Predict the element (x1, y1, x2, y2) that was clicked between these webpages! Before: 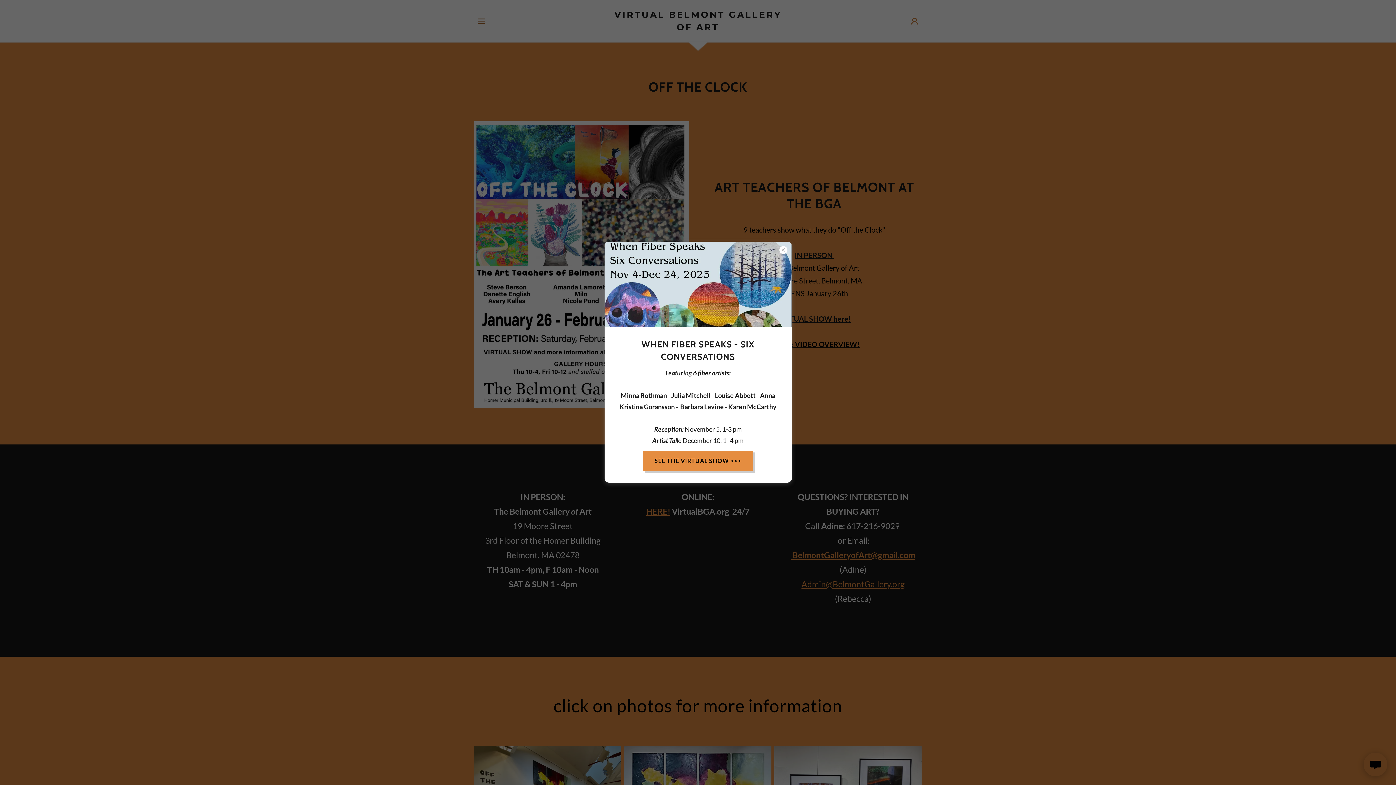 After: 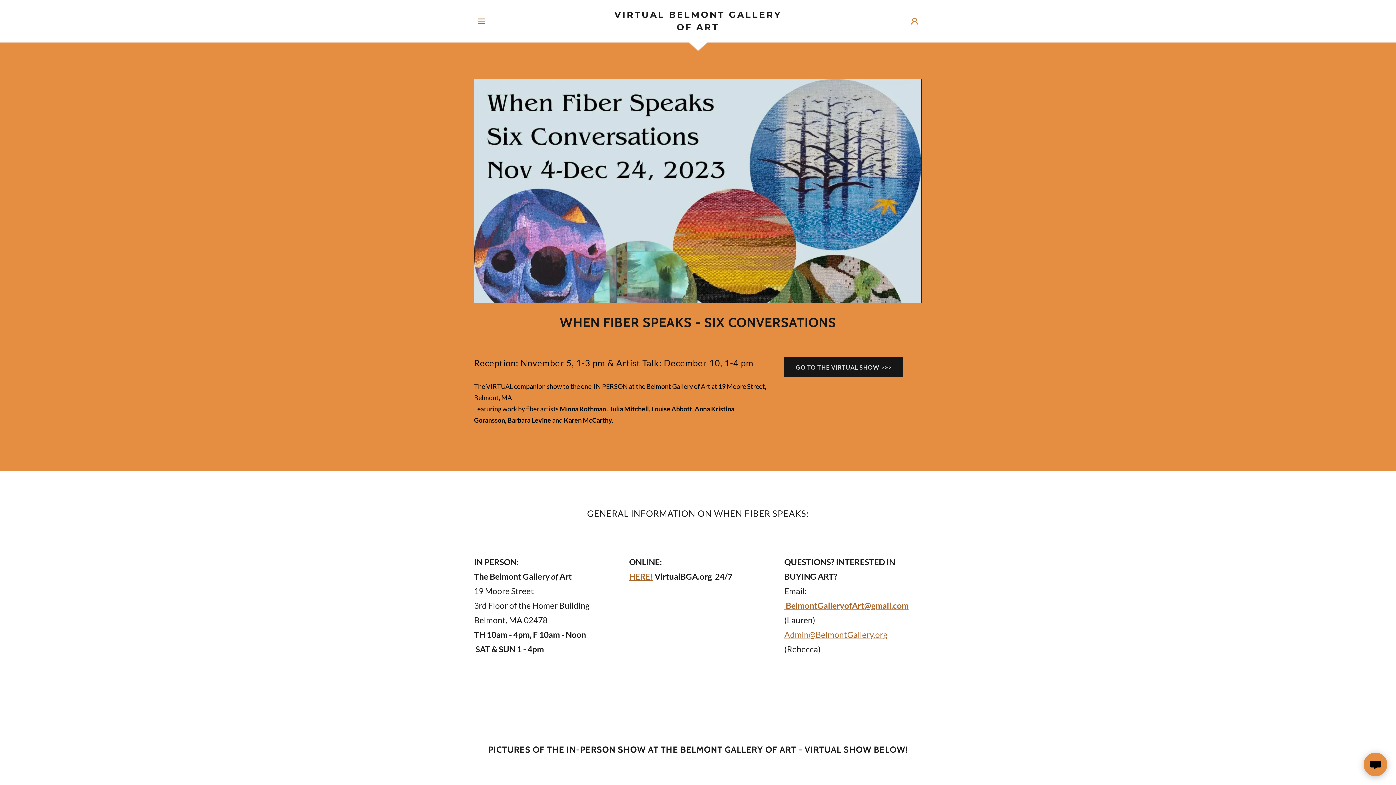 Action: label: SEE THE VIRTUAL SHOW >>> bbox: (643, 450, 753, 471)